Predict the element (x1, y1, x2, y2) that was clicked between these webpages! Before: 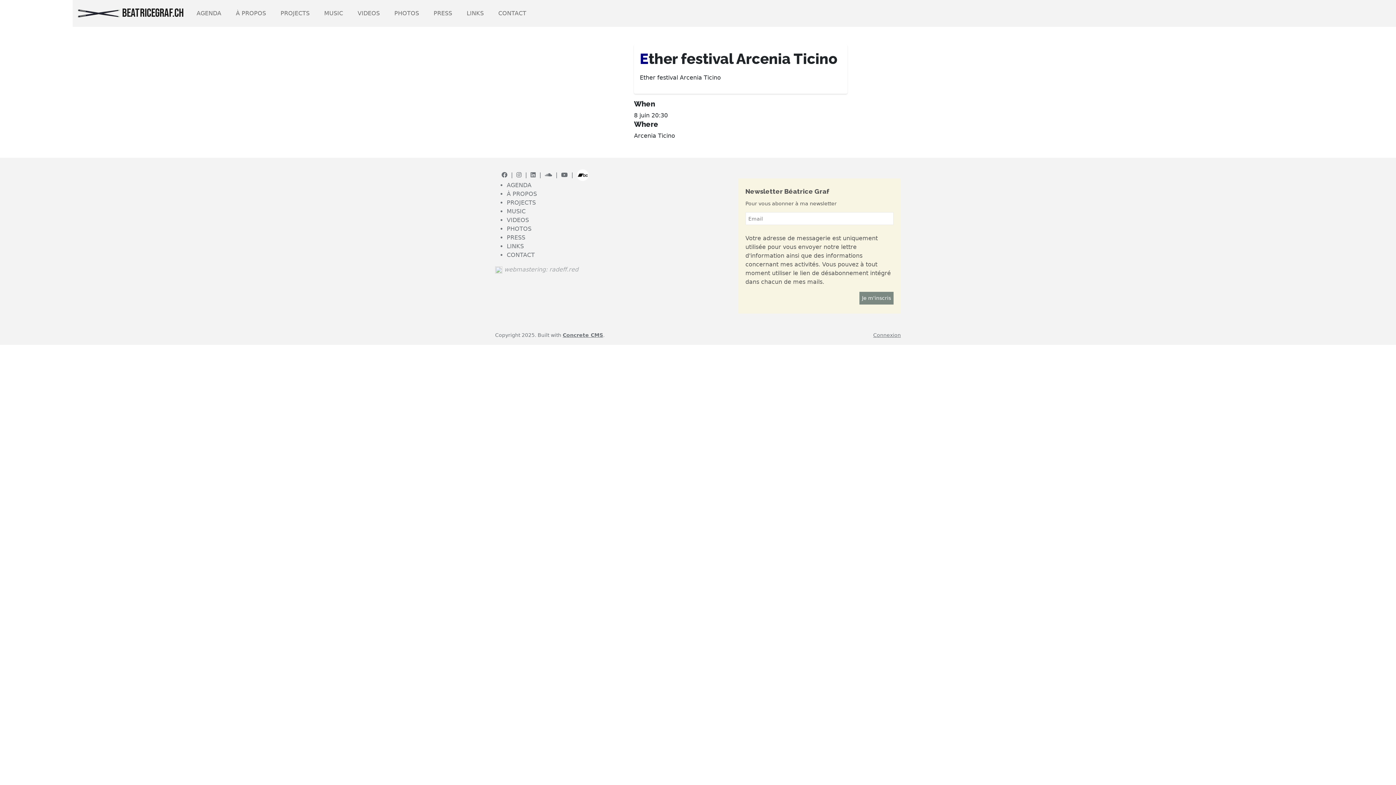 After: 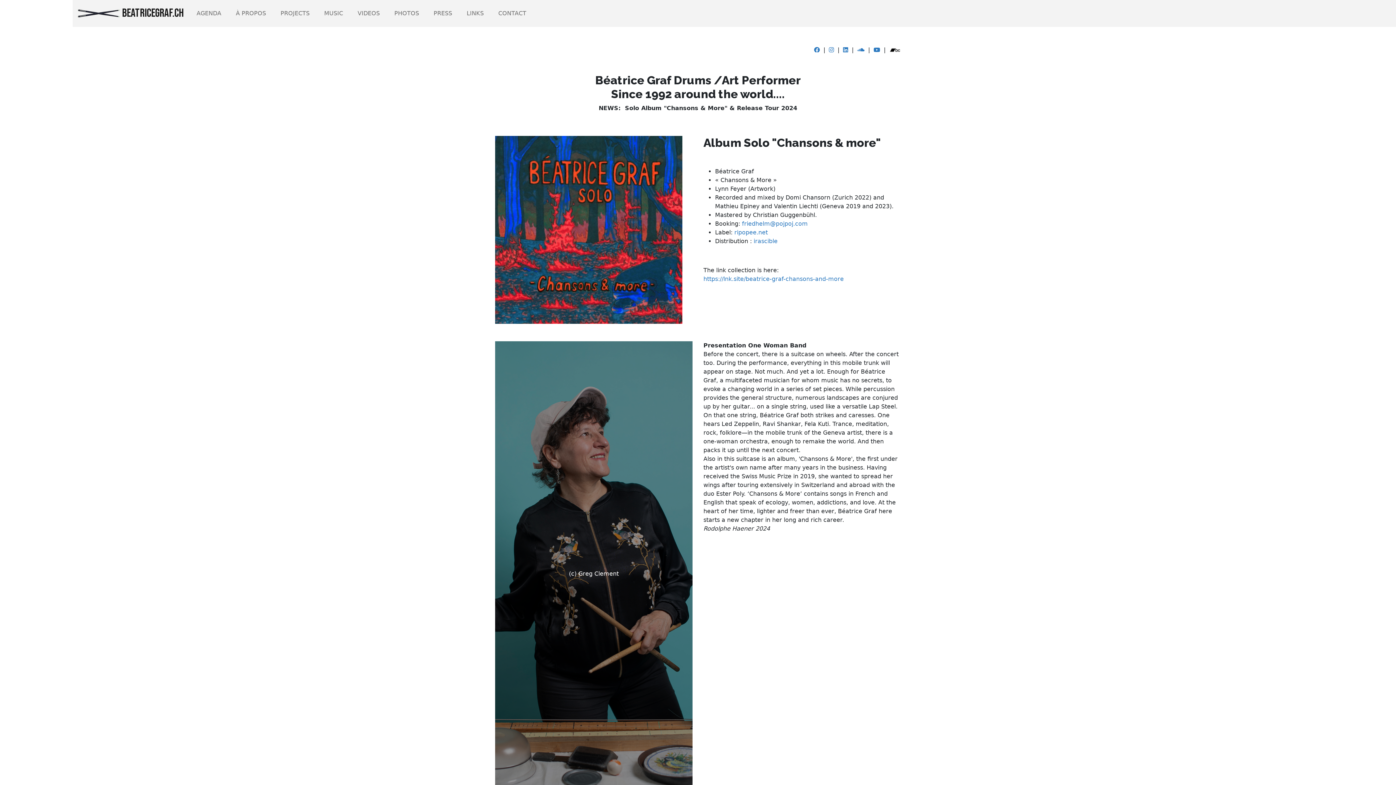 Action: label:  BEATRICEGRAF.CH bbox: (77, 2, 183, 24)